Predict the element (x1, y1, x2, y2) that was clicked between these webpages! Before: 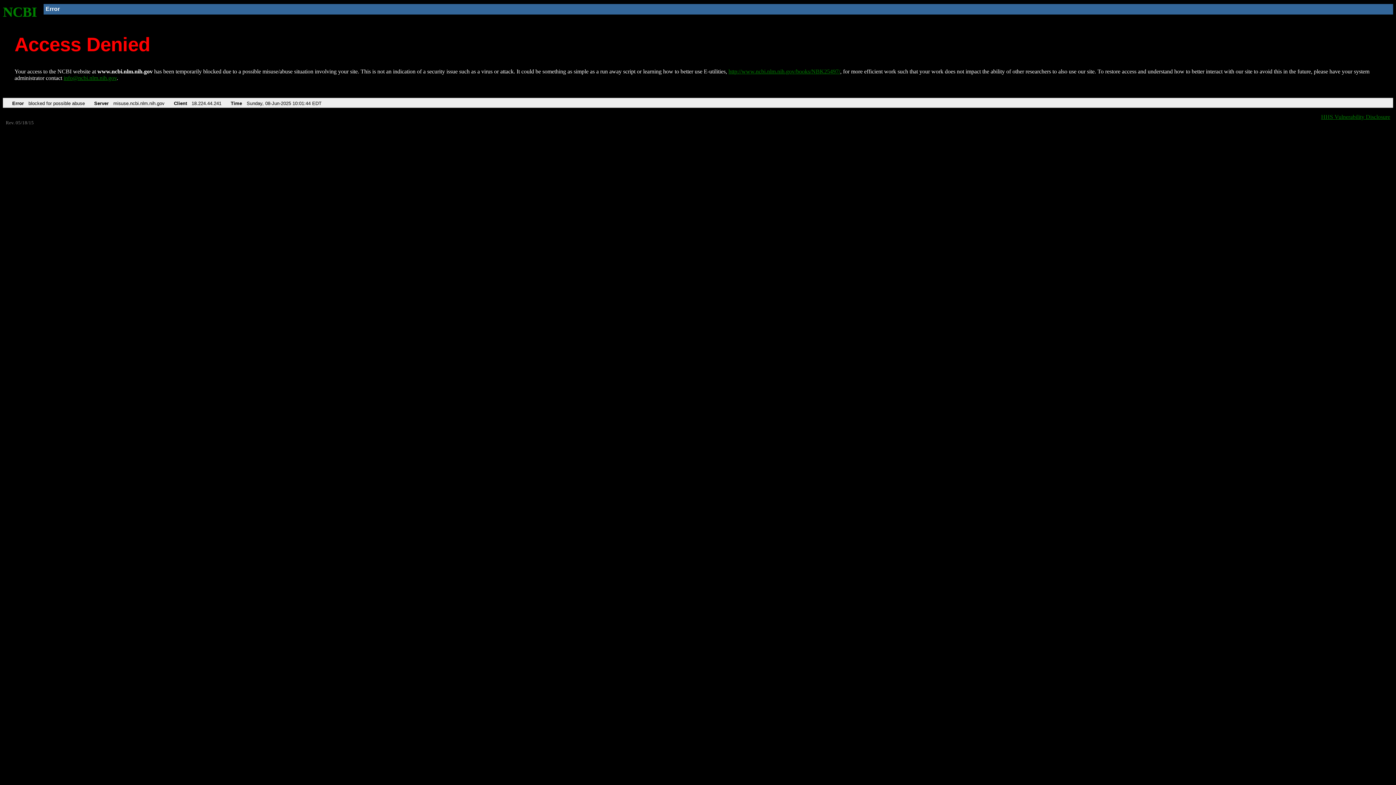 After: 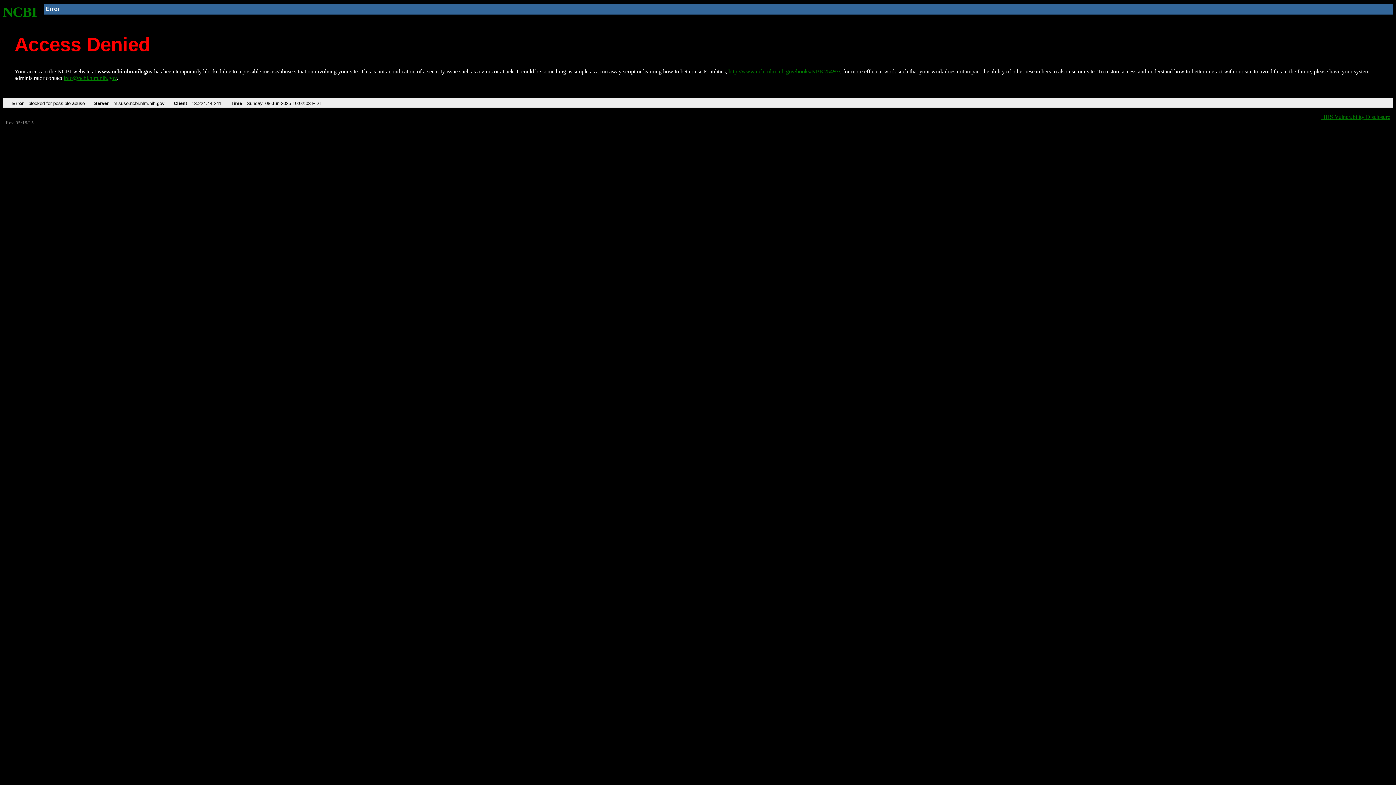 Action: bbox: (728, 68, 840, 74) label: http://www.ncbi.nlm.nih.gov/books/NBK25497/